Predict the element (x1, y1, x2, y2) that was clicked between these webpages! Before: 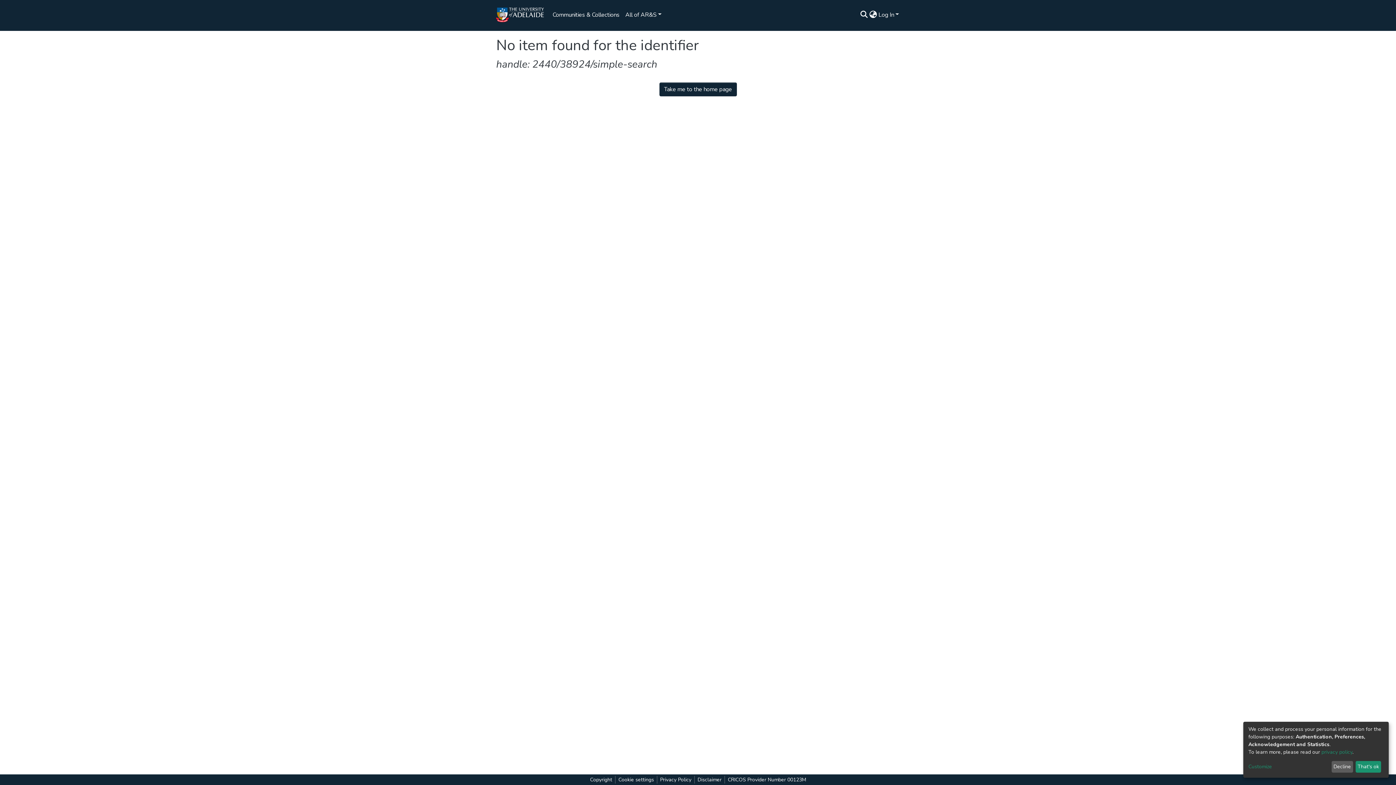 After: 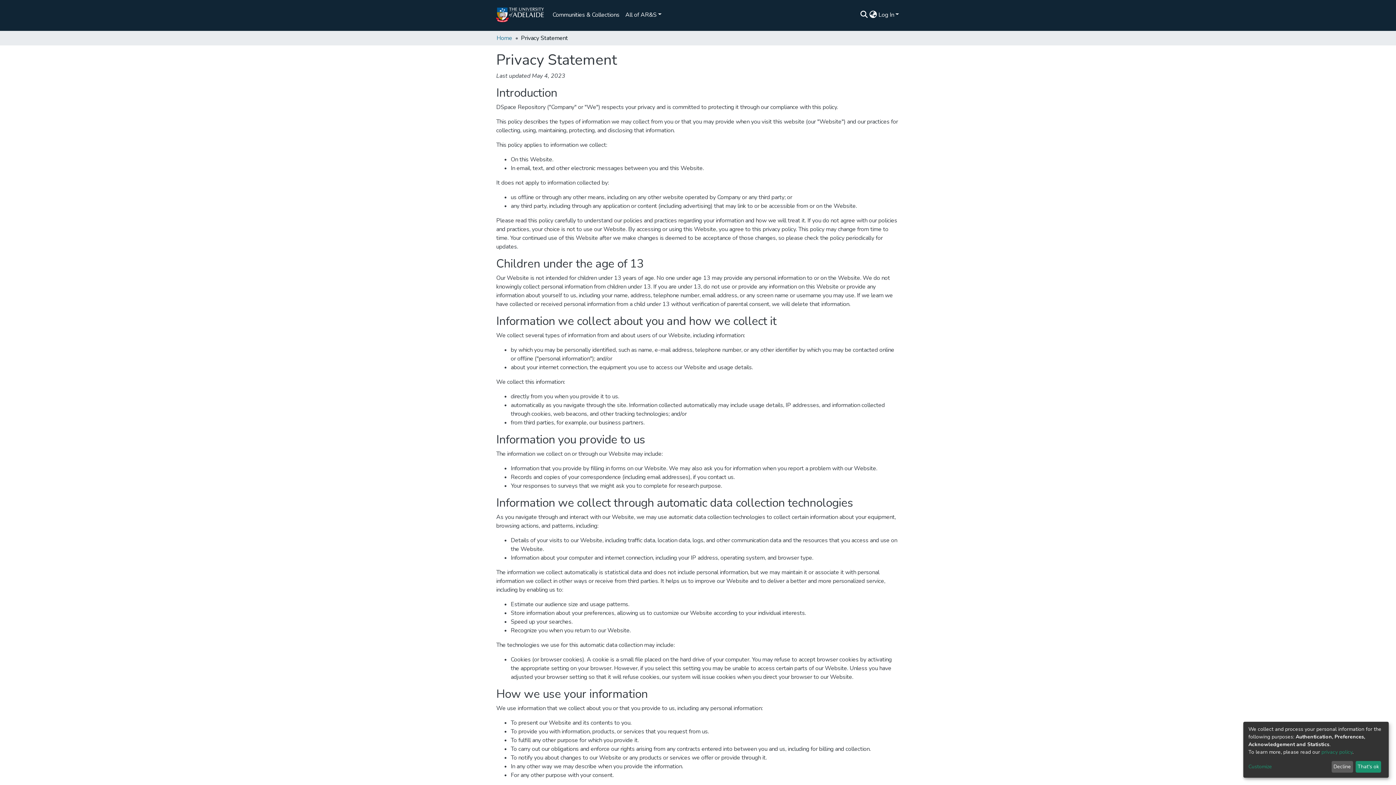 Action: bbox: (1313, 752, 1342, 757) label: privacy policy